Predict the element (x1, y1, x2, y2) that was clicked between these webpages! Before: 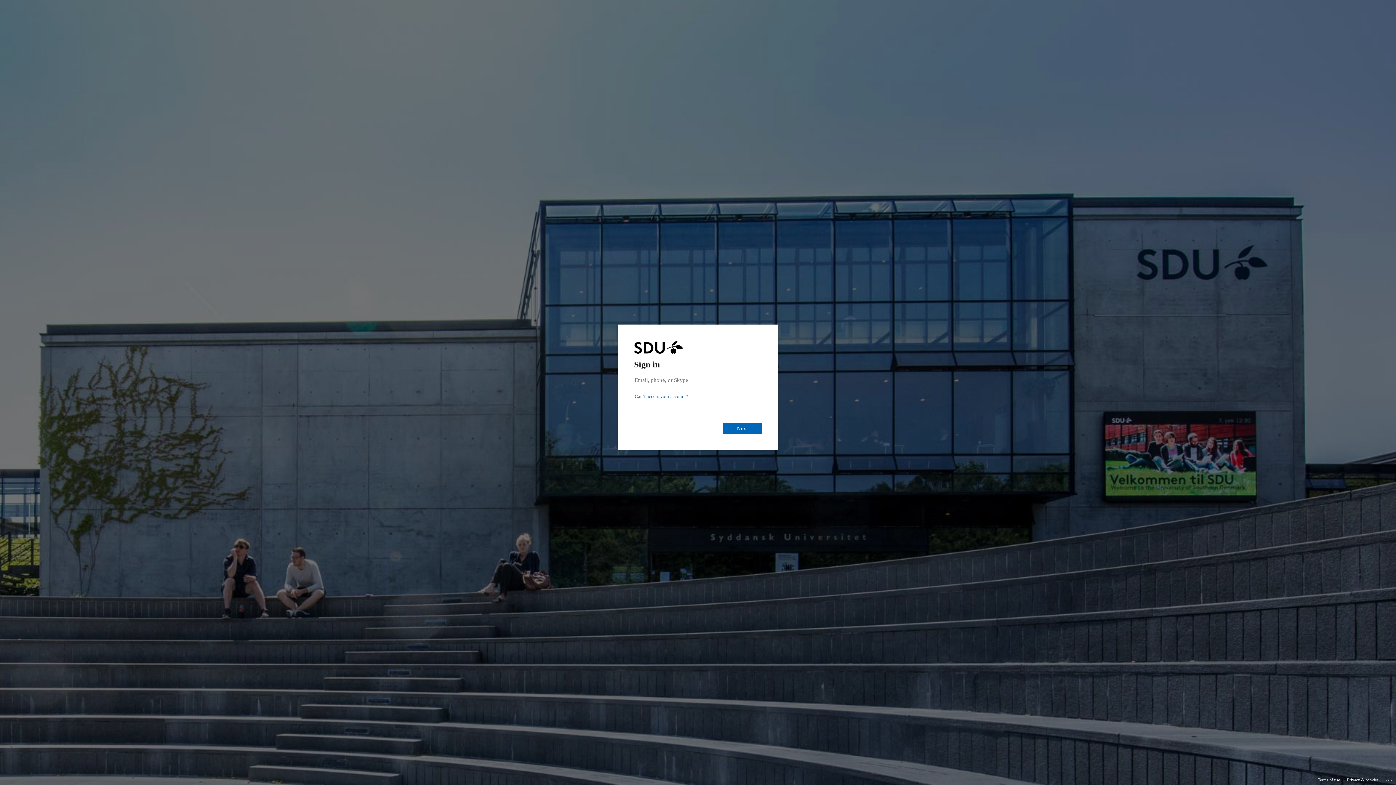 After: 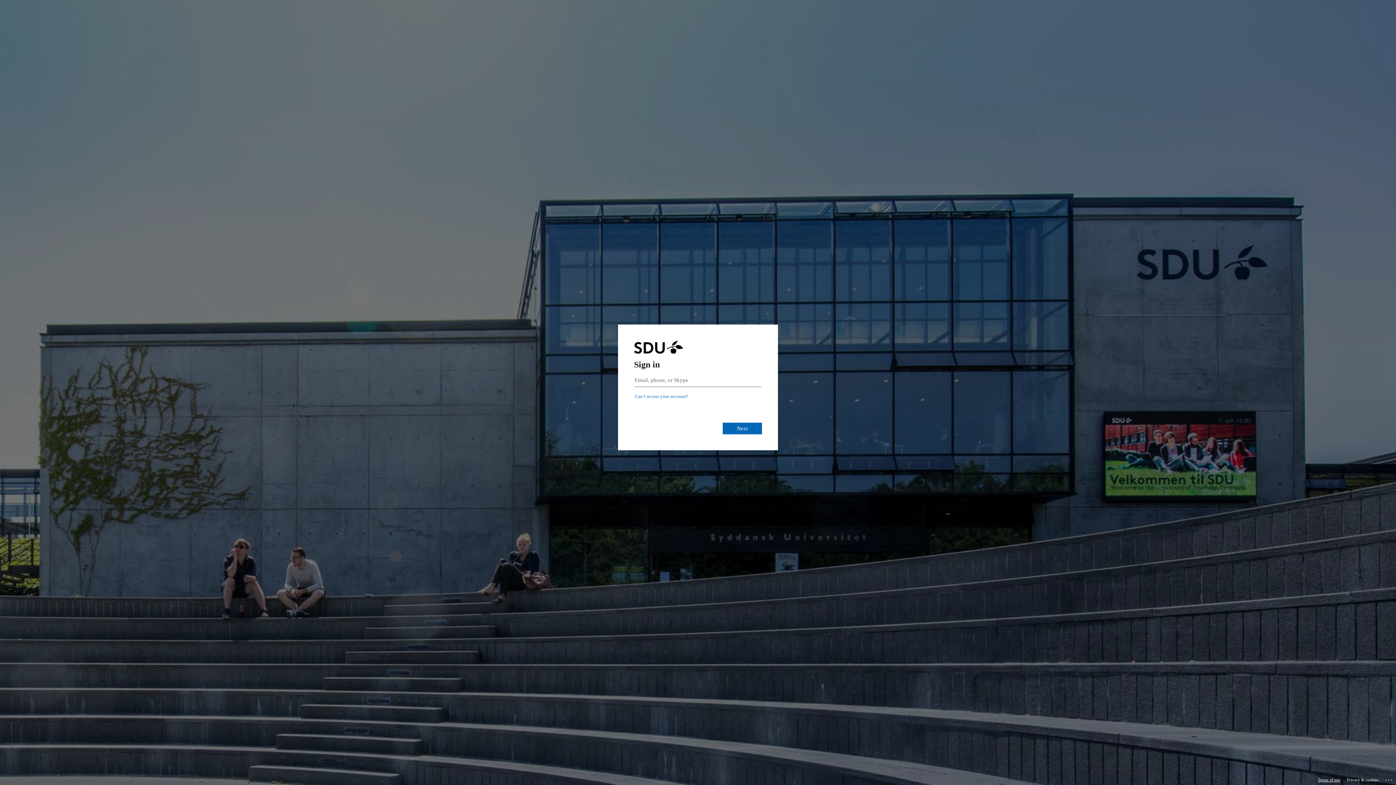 Action: bbox: (1318, 775, 1340, 785) label: Terms of use